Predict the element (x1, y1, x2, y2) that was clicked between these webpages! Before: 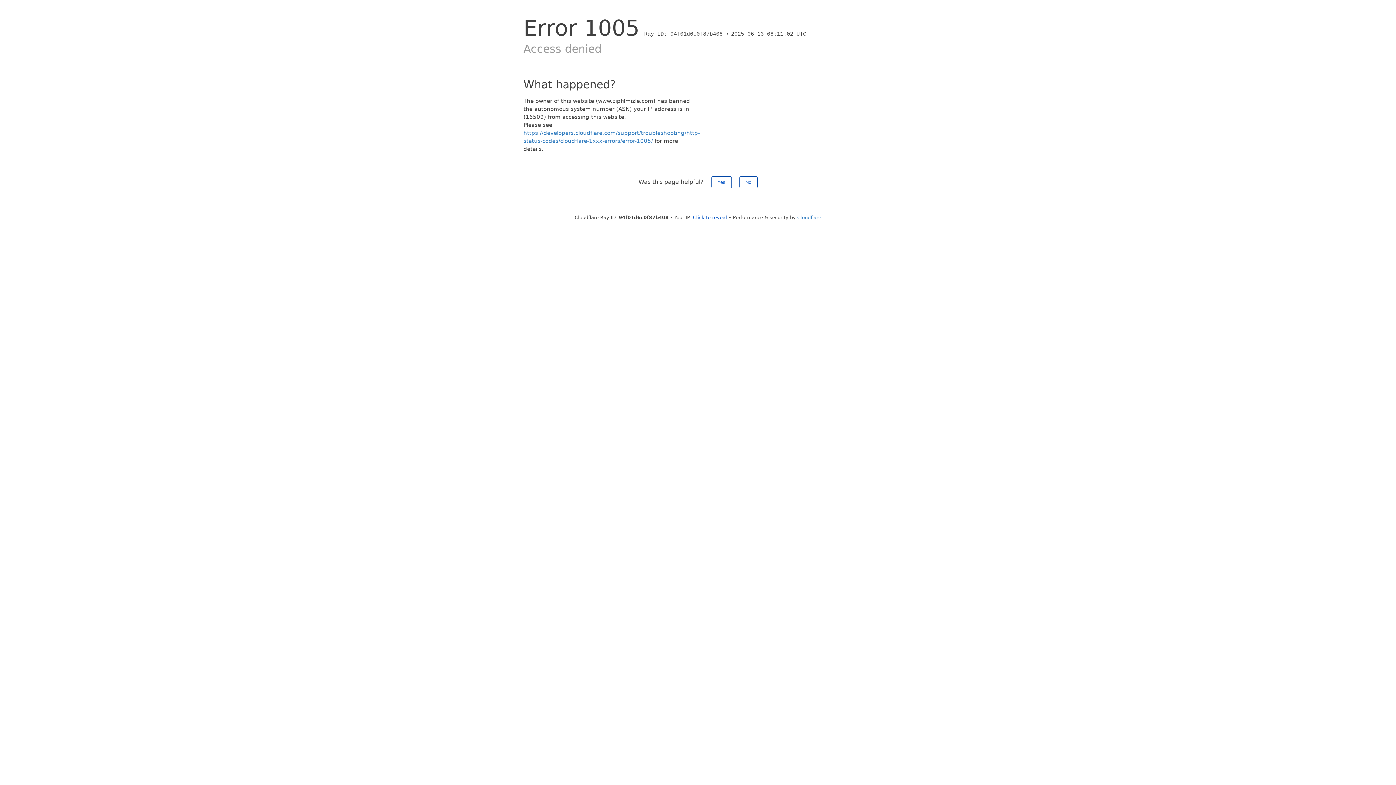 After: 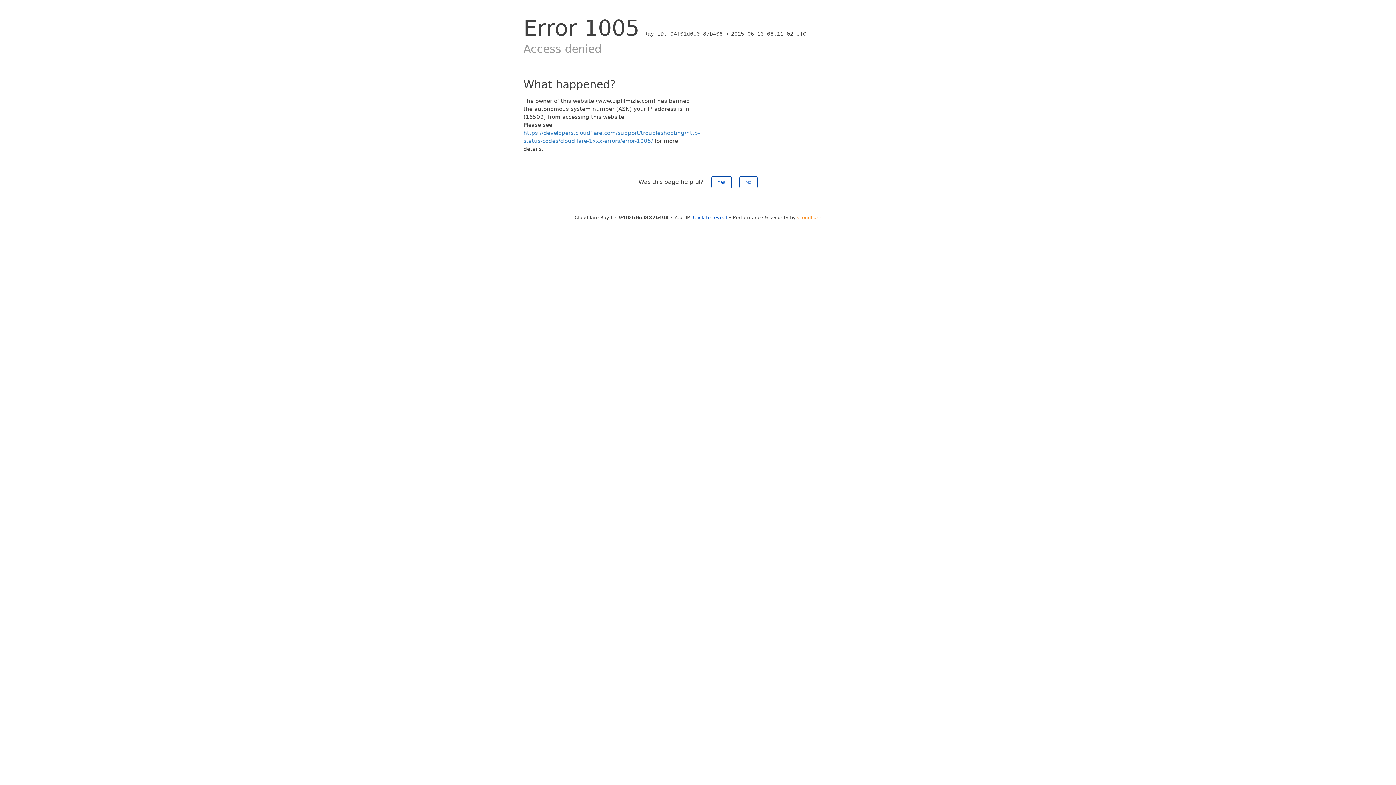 Action: label: Cloudflare bbox: (797, 214, 821, 220)